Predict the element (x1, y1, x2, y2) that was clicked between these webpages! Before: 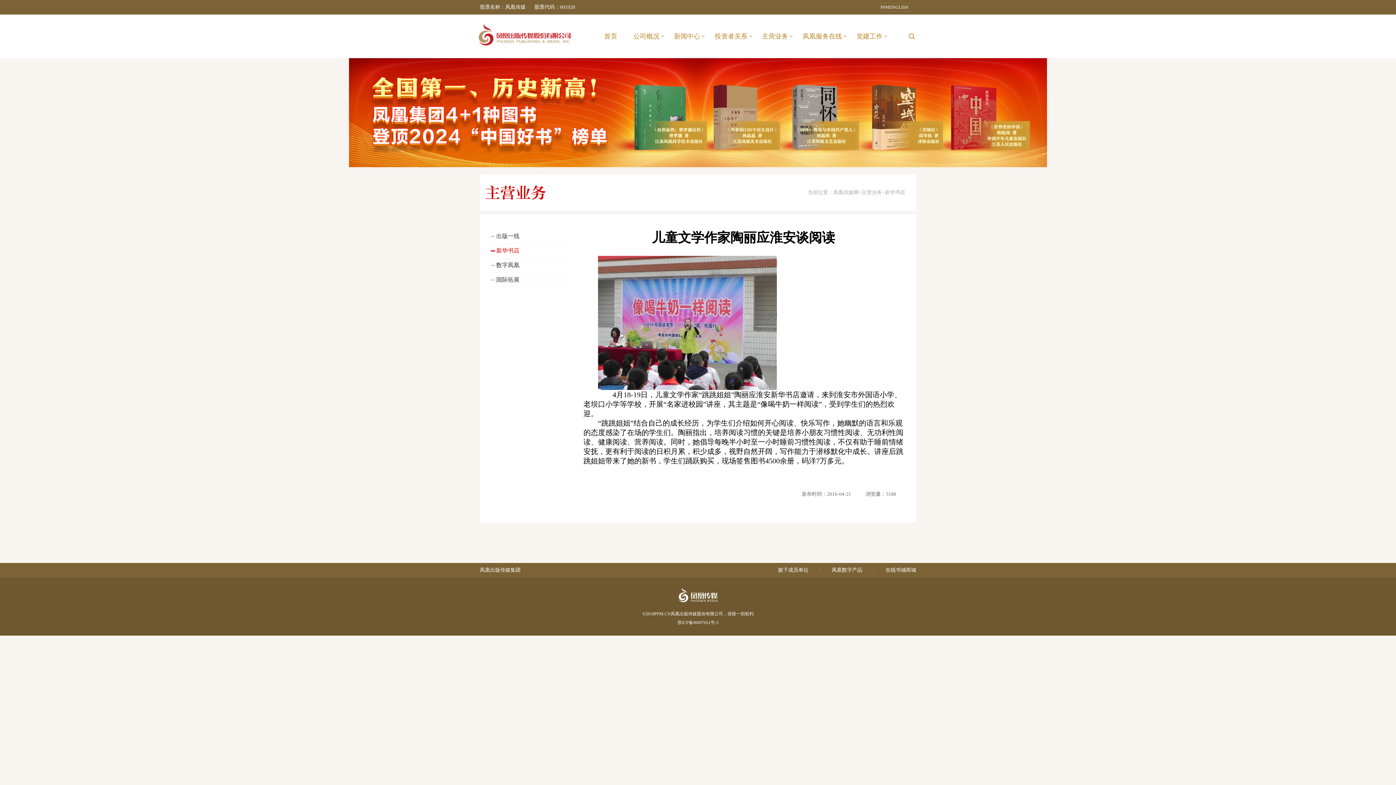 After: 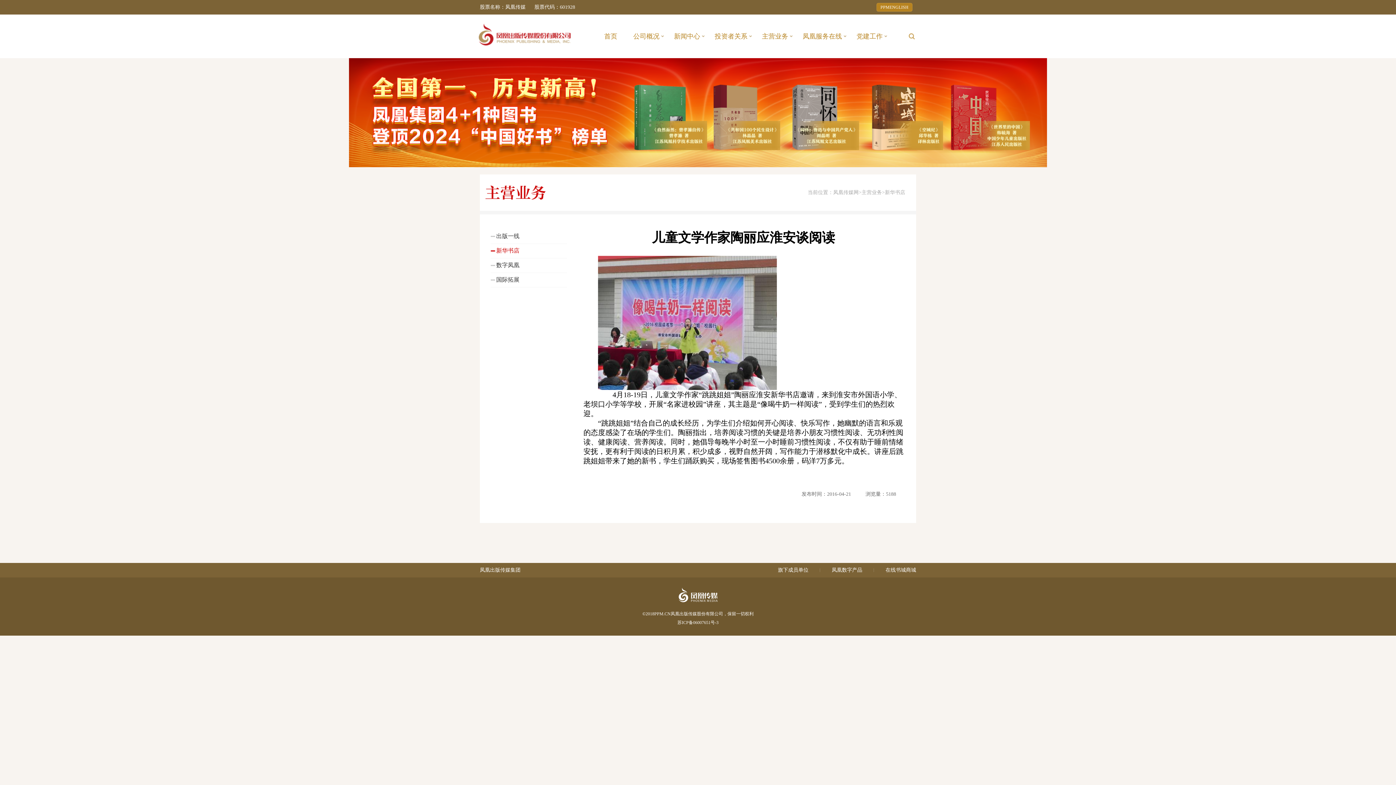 Action: label: PPMENGLISH bbox: (876, 2, 916, 11)